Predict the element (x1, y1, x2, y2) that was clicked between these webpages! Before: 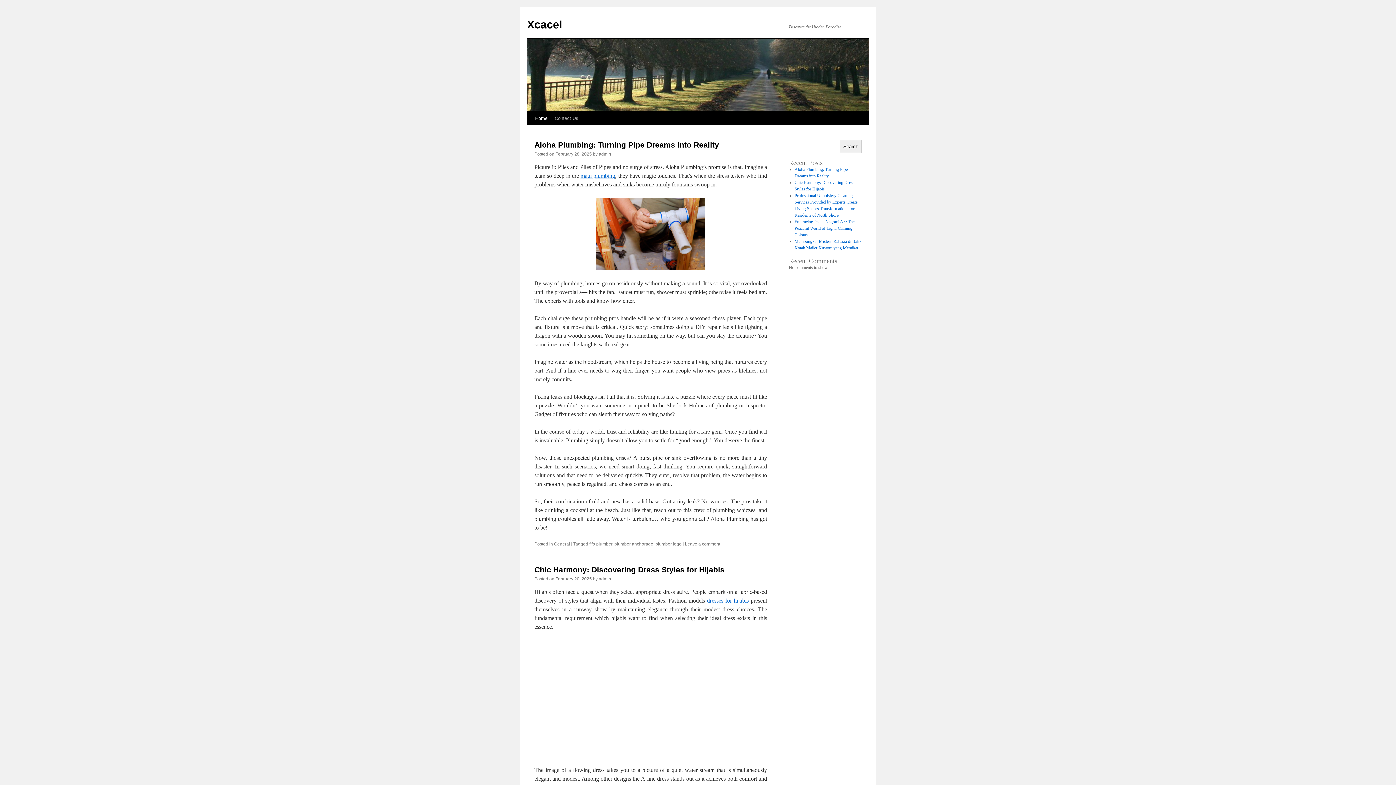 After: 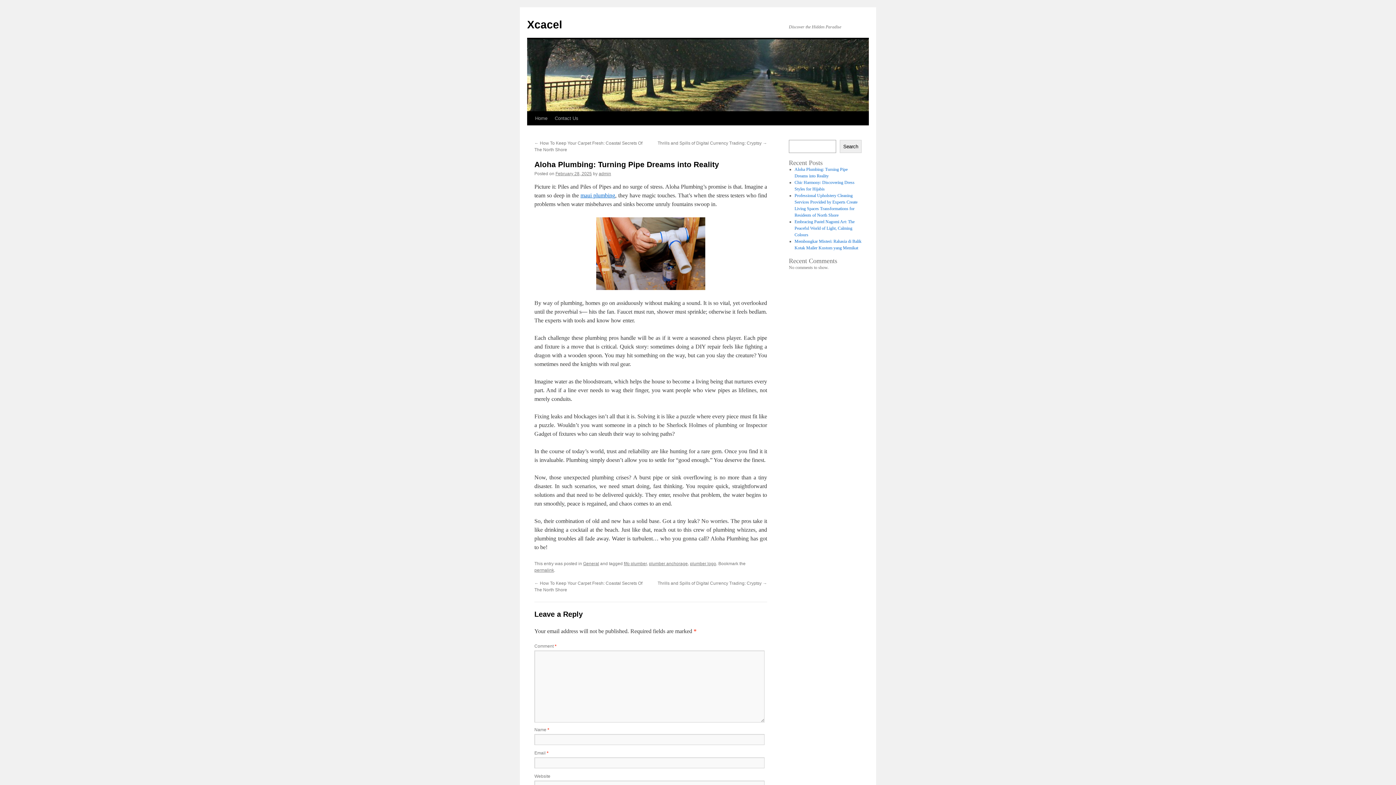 Action: label: February 28, 2025 bbox: (555, 151, 592, 156)